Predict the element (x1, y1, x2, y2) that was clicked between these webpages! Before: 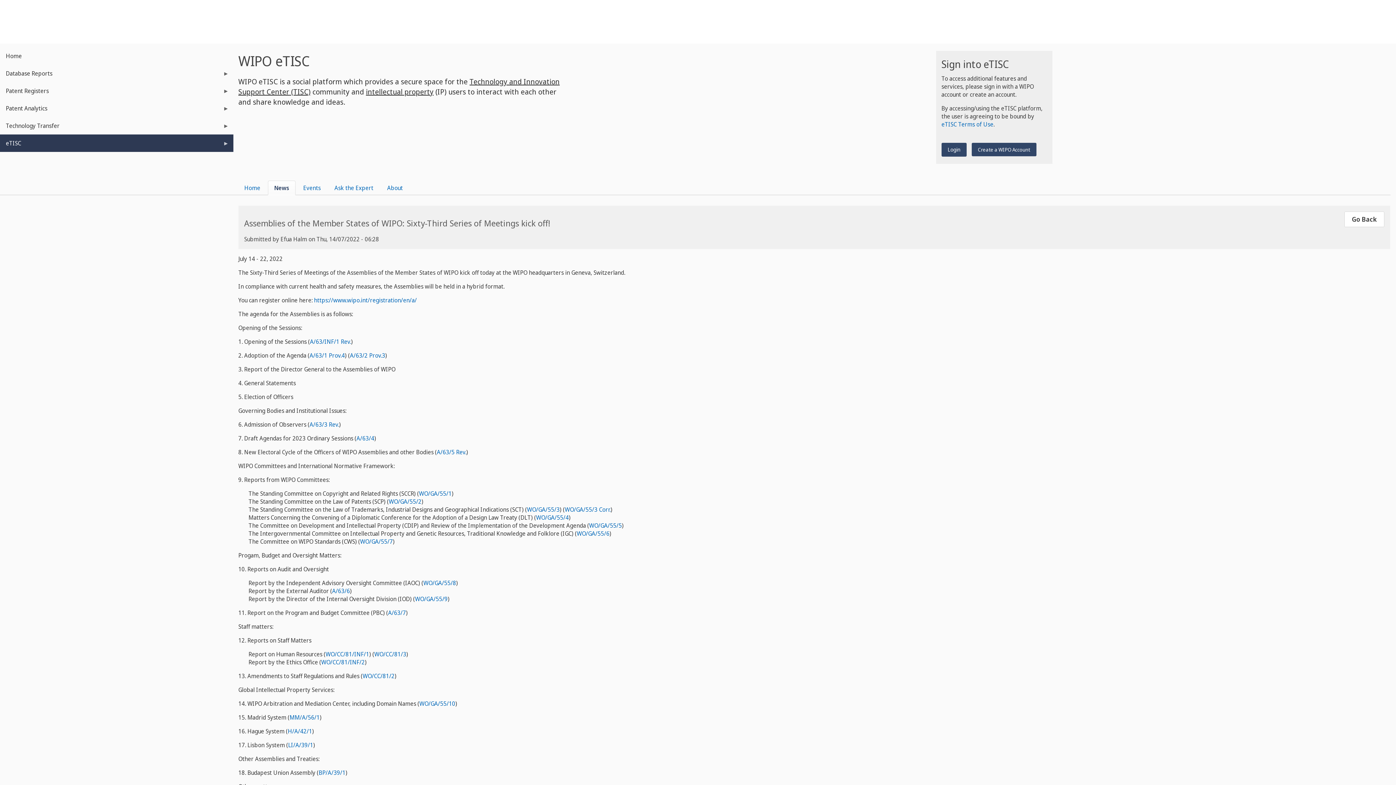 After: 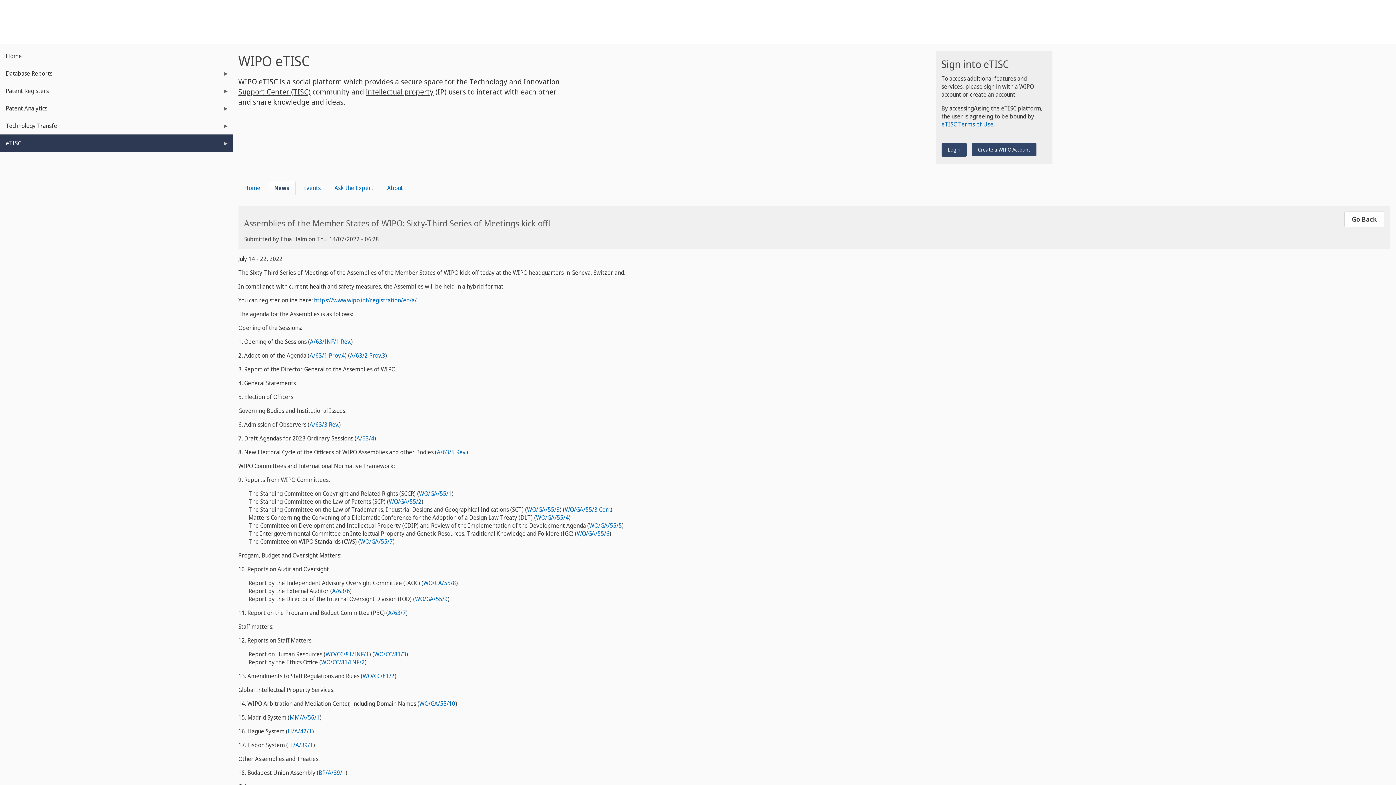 Action: label: eTISC Terms of Use bbox: (941, 120, 993, 128)